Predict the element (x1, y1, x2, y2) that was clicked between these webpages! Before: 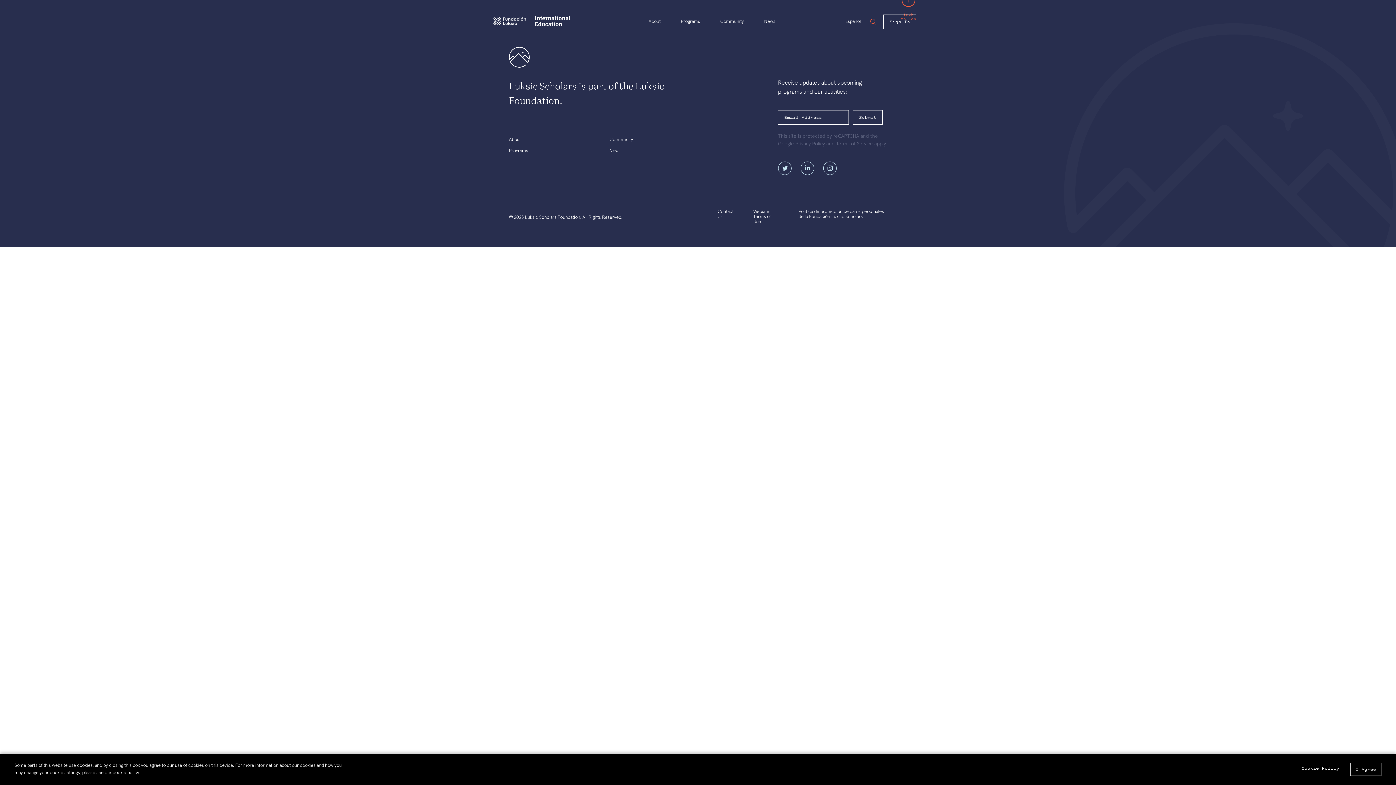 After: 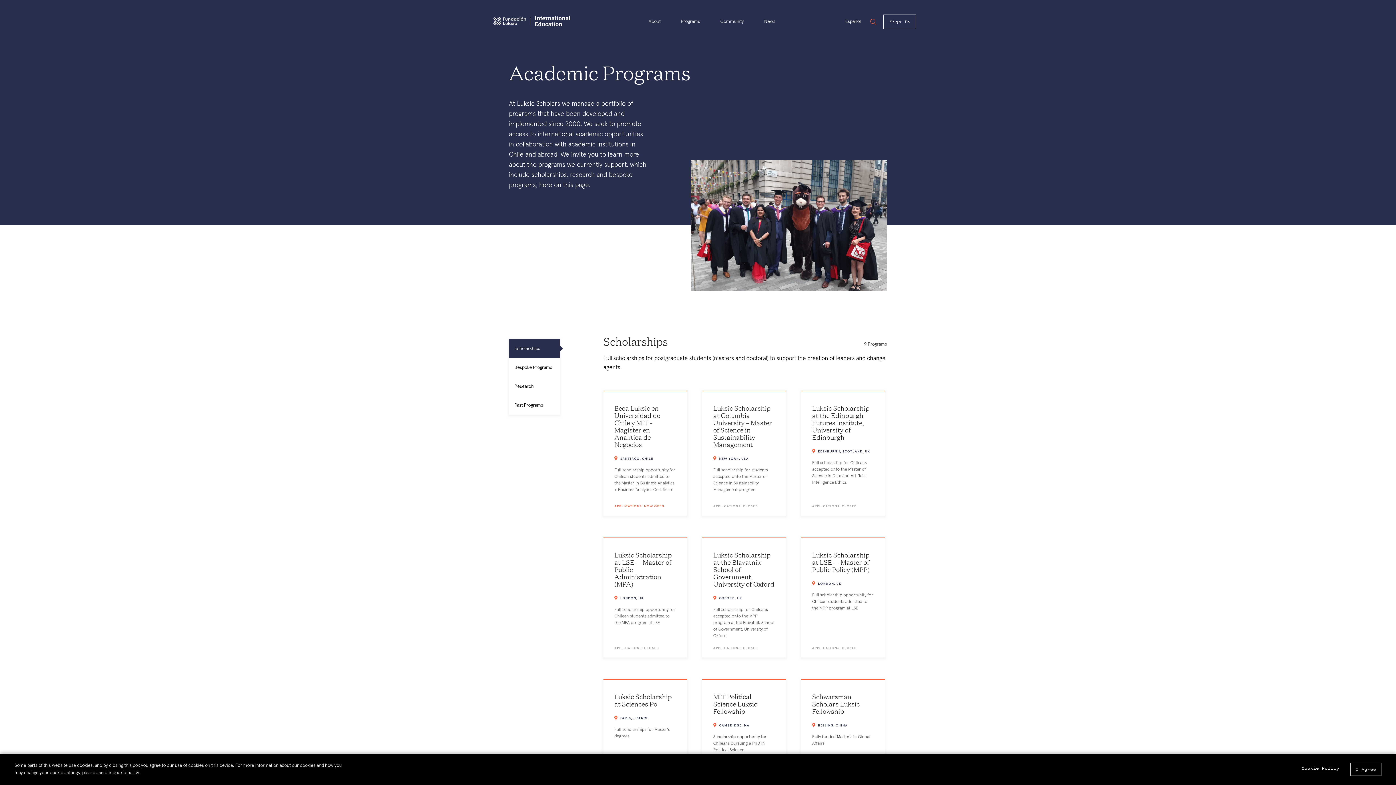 Action: bbox: (509, 148, 528, 153) label: Programs